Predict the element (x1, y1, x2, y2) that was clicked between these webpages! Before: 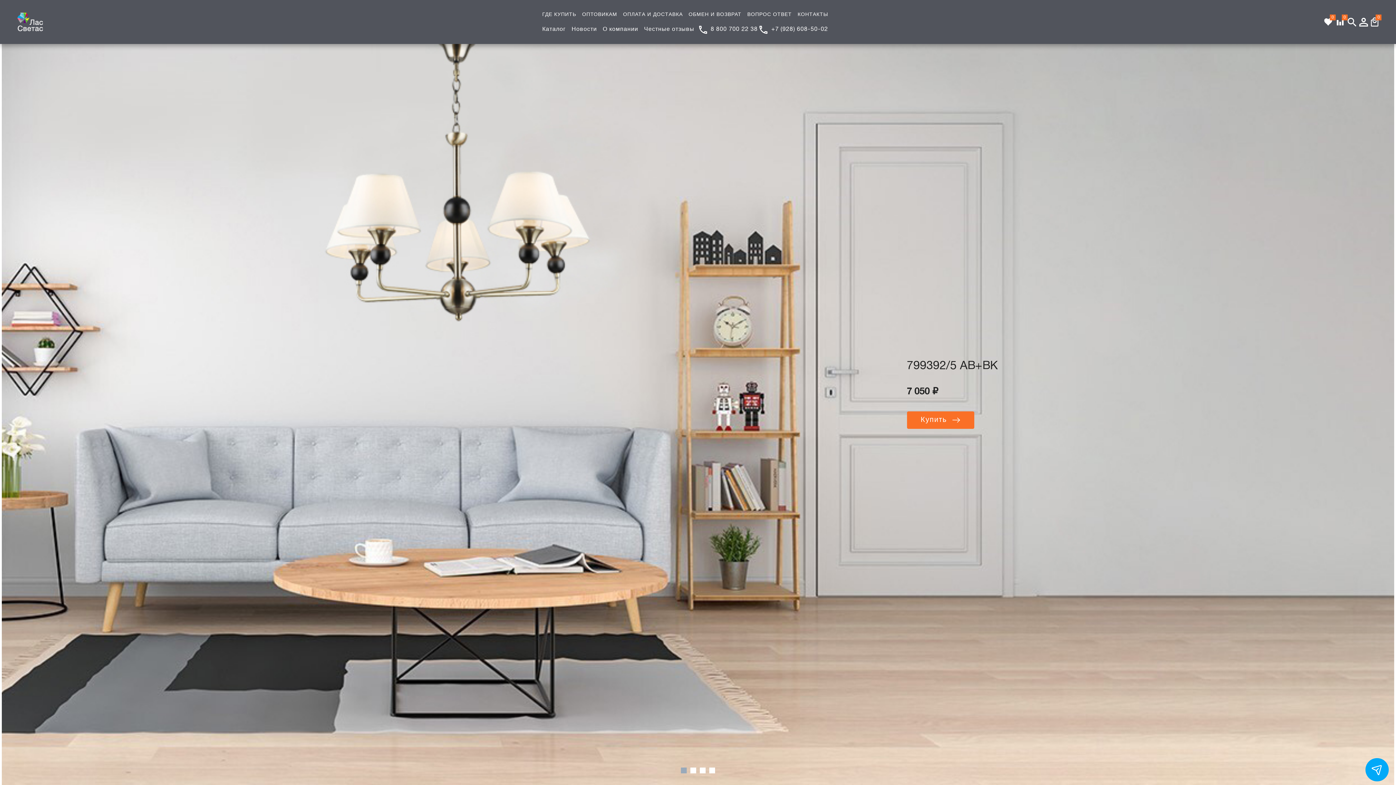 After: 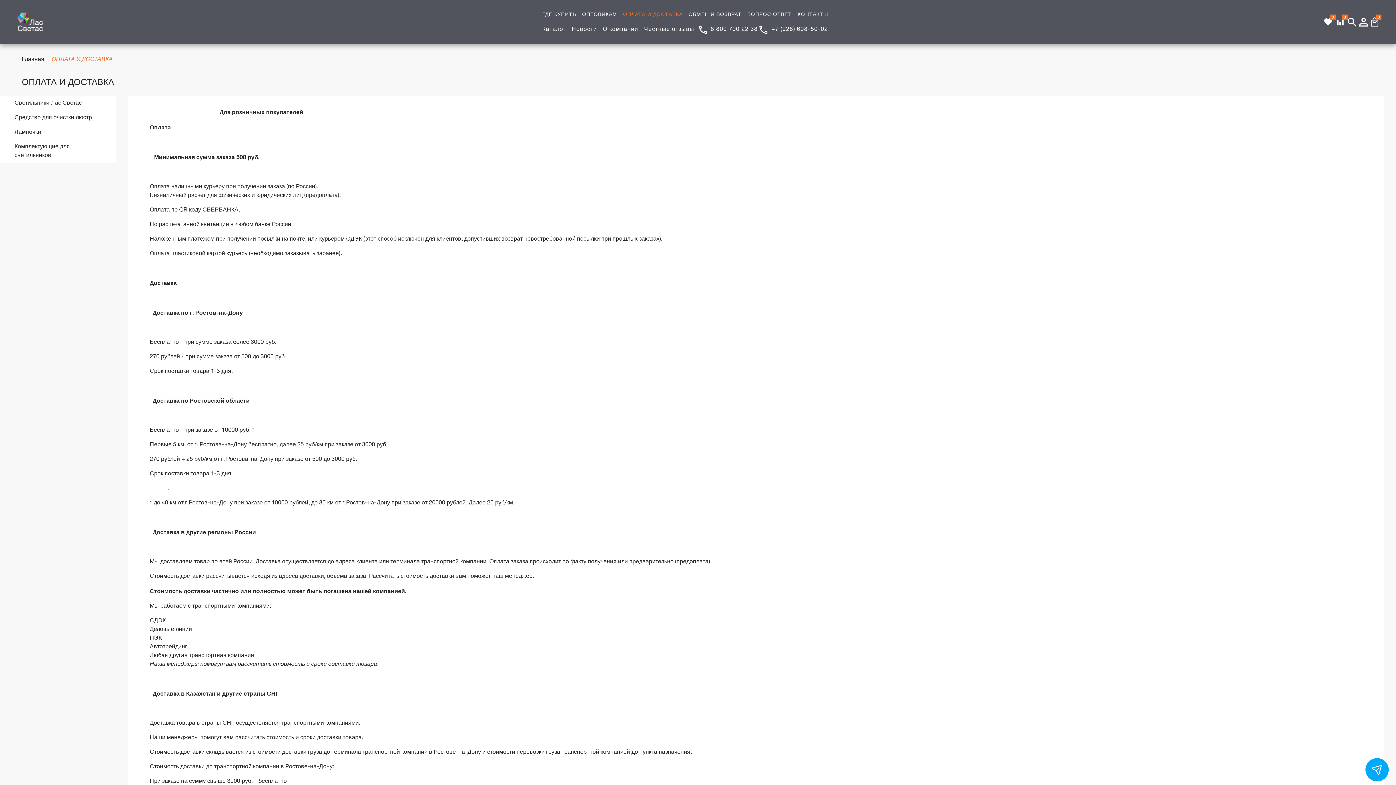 Action: label: ОПЛАТА И ДОСТАВКА bbox: (623, 12, 682, 17)